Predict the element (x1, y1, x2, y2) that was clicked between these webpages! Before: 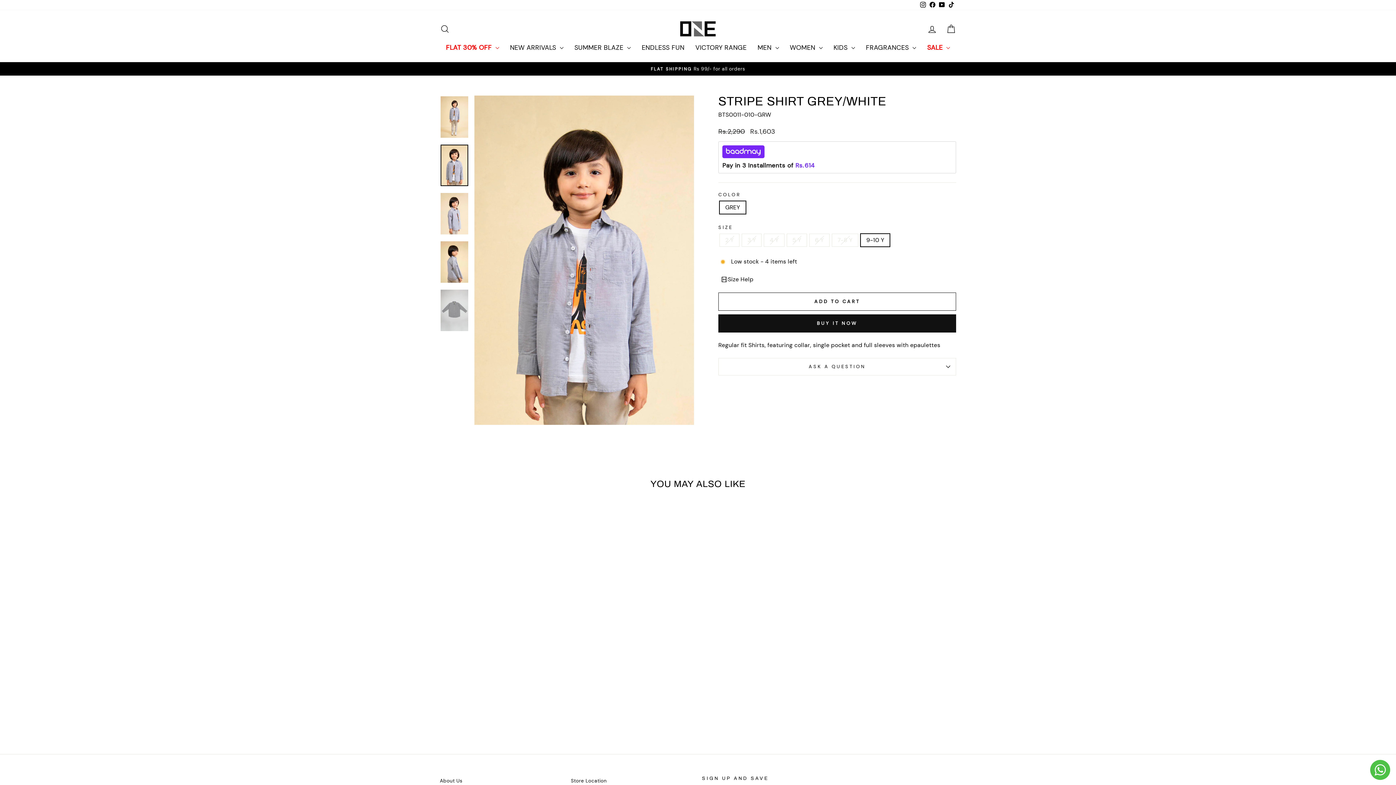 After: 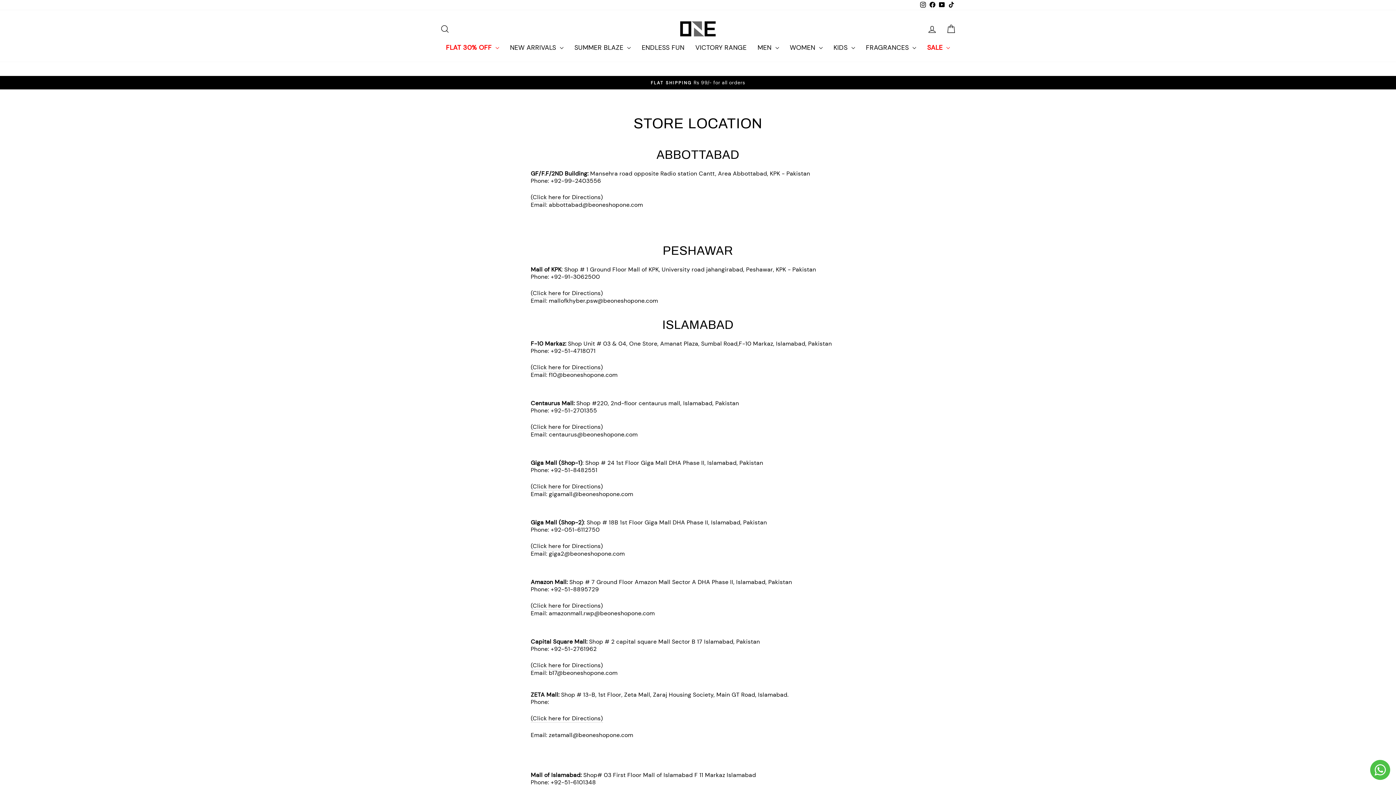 Action: label: Store Location bbox: (571, 776, 606, 785)